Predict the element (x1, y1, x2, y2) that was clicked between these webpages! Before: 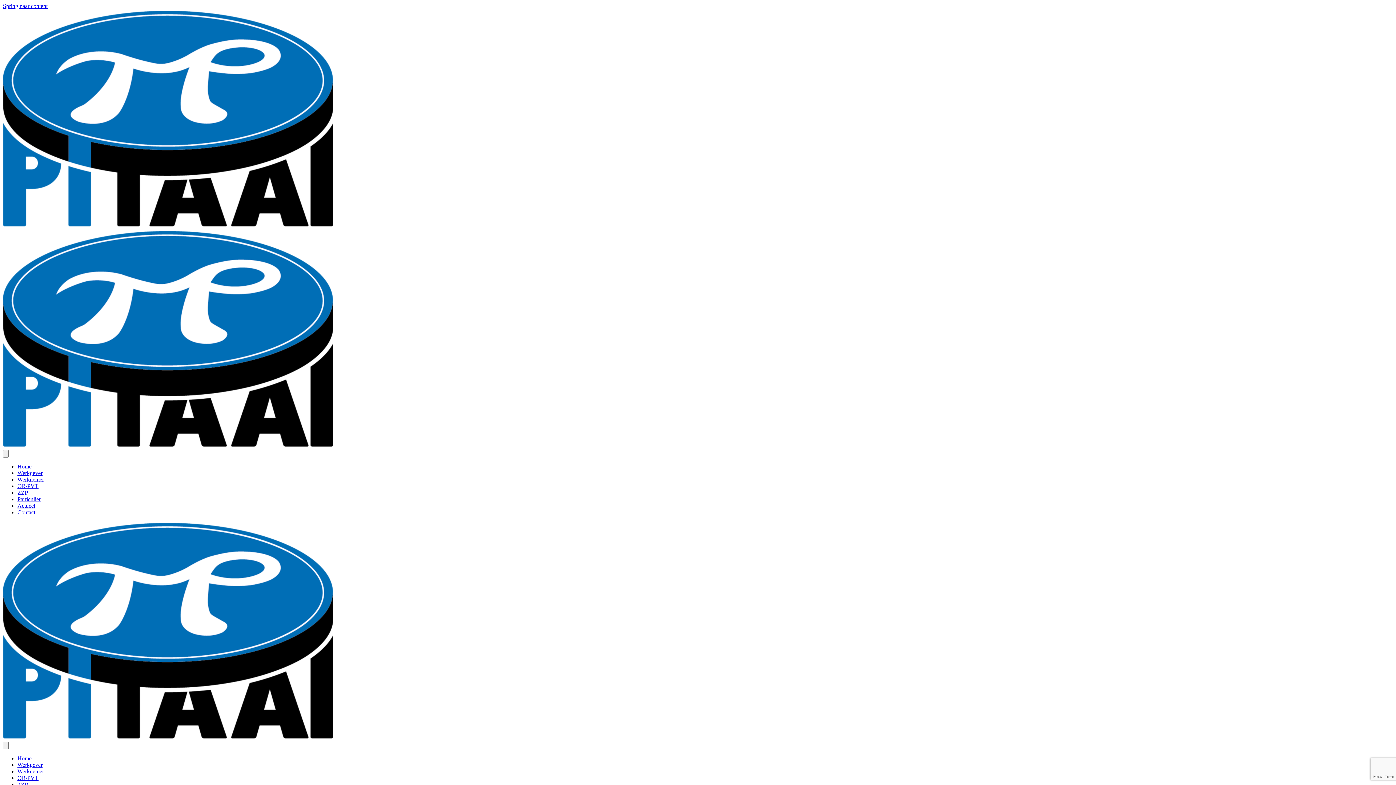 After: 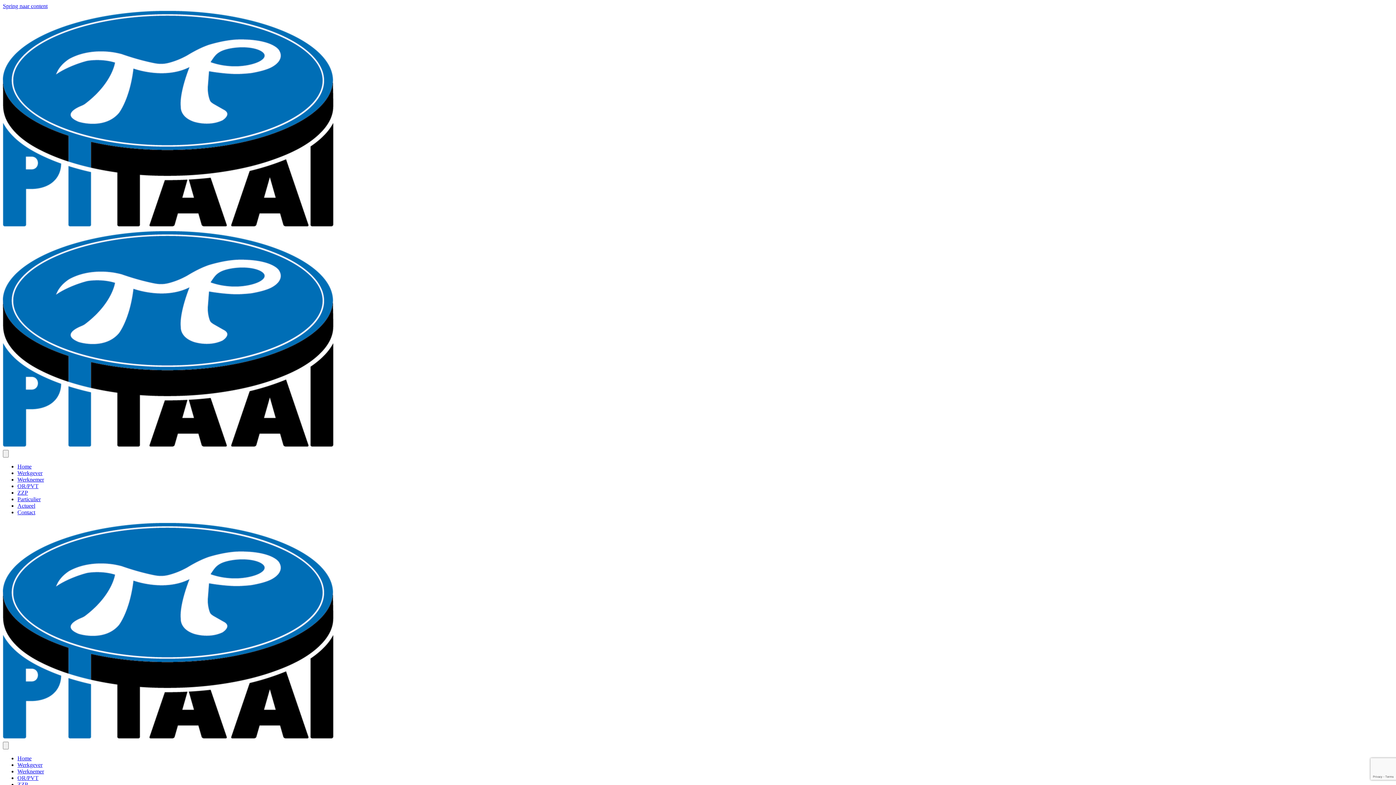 Action: label: Werknemer bbox: (17, 768, 44, 774)